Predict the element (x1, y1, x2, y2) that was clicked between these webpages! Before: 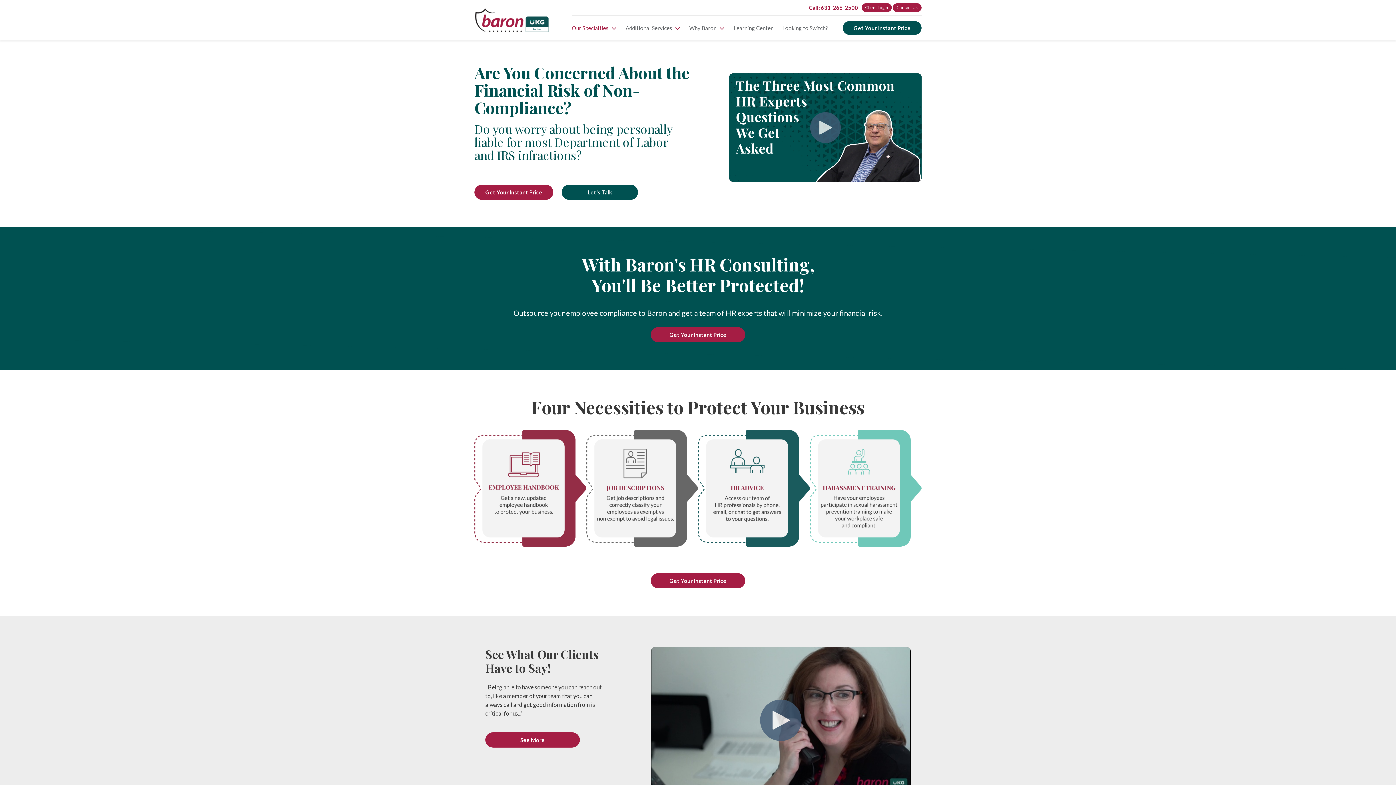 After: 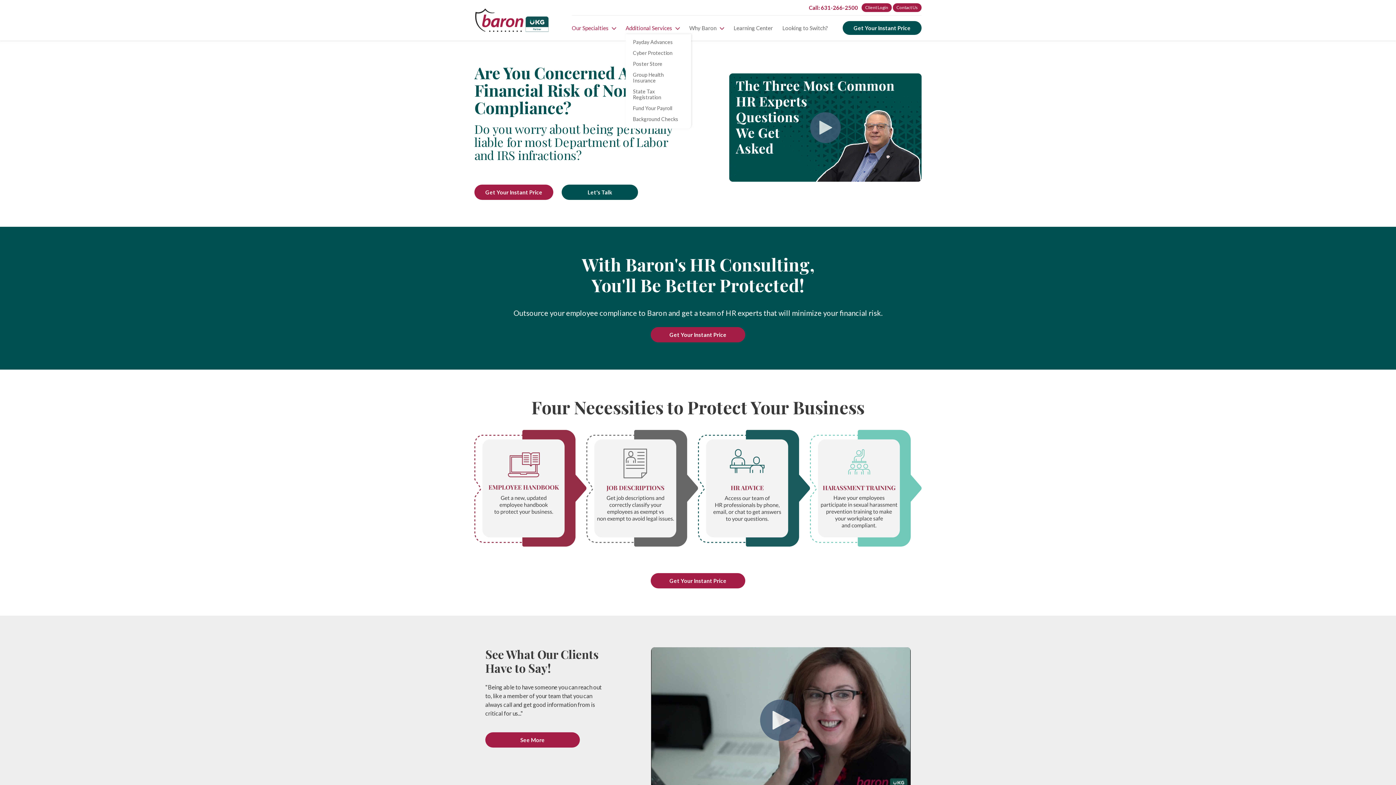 Action: bbox: (625, 24, 672, 31) label: Additional Services